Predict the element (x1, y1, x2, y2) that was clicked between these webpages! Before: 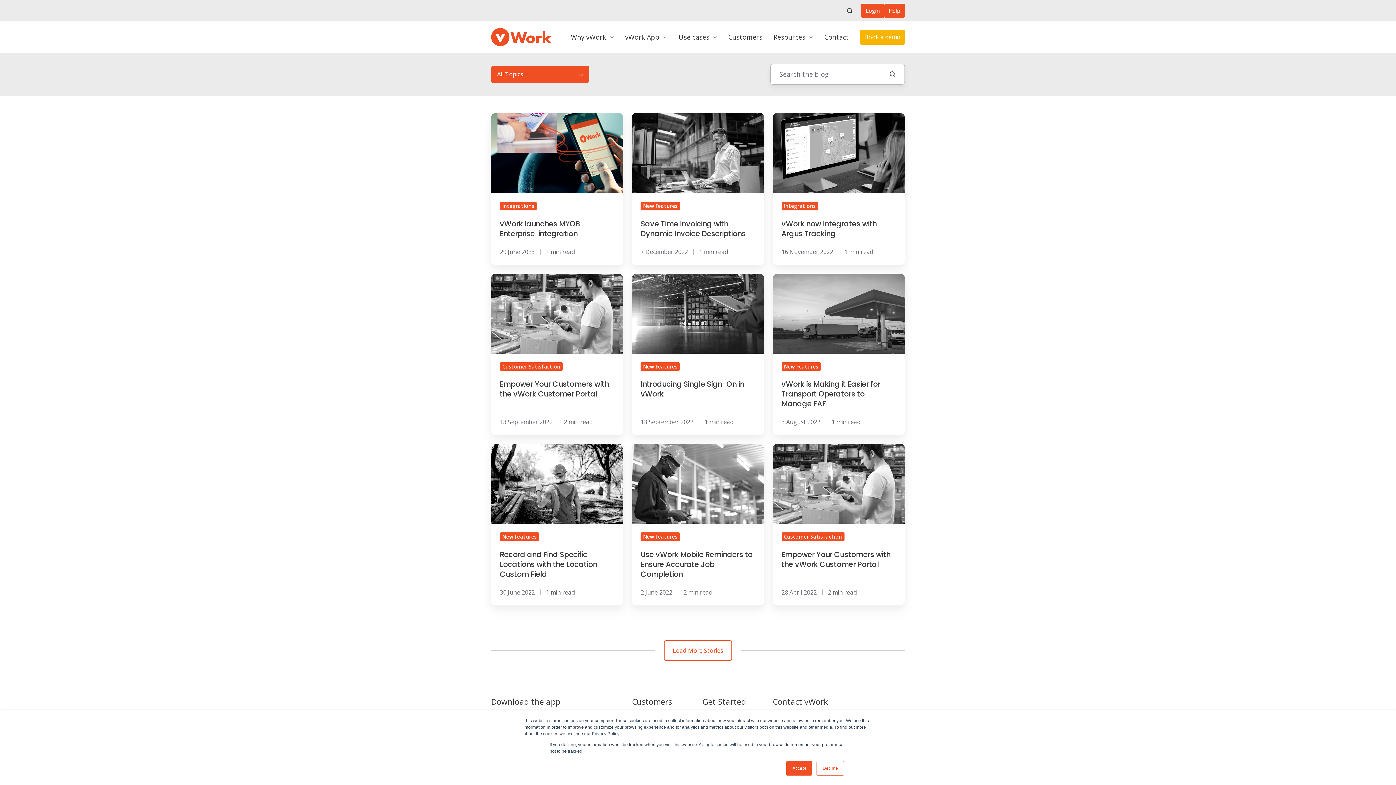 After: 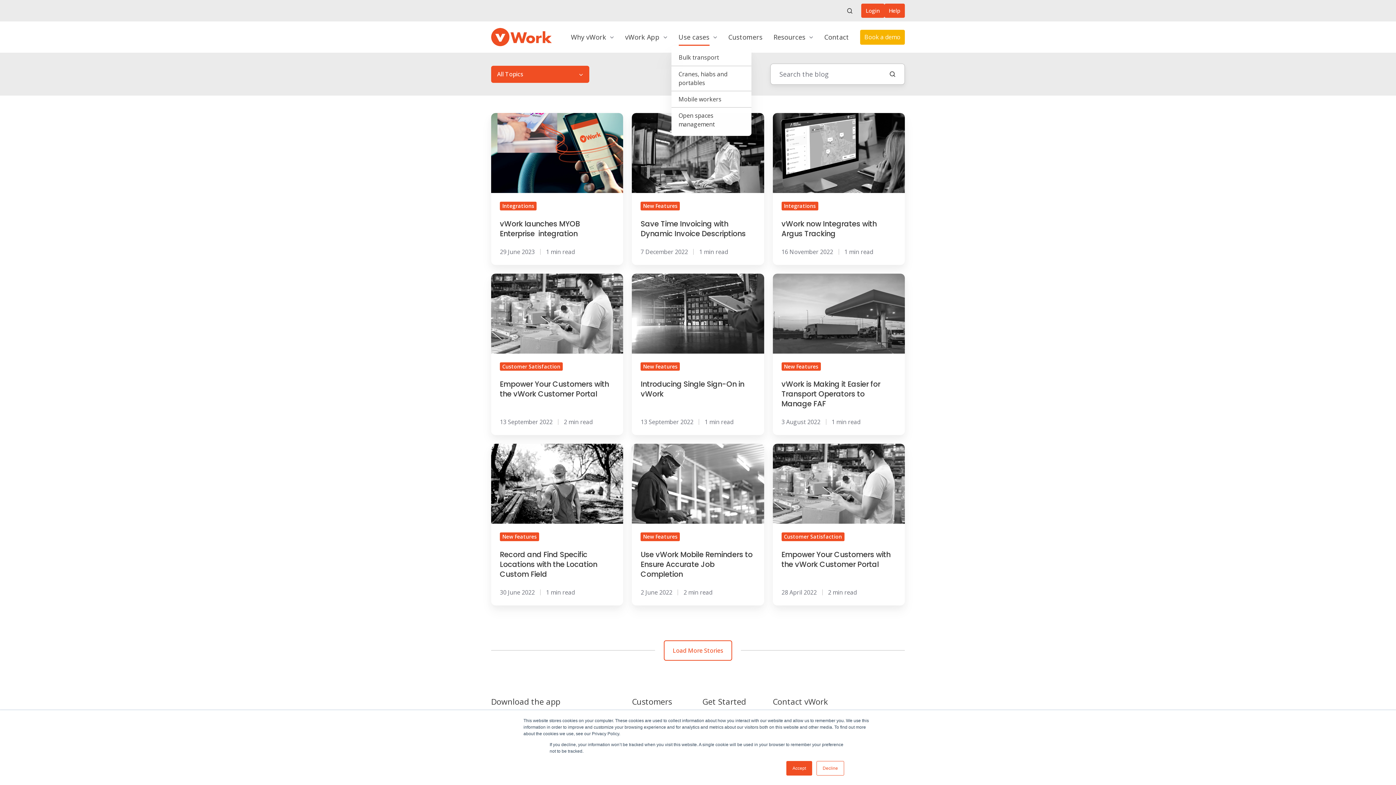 Action: label: Use cases bbox: (678, 28, 717, 45)